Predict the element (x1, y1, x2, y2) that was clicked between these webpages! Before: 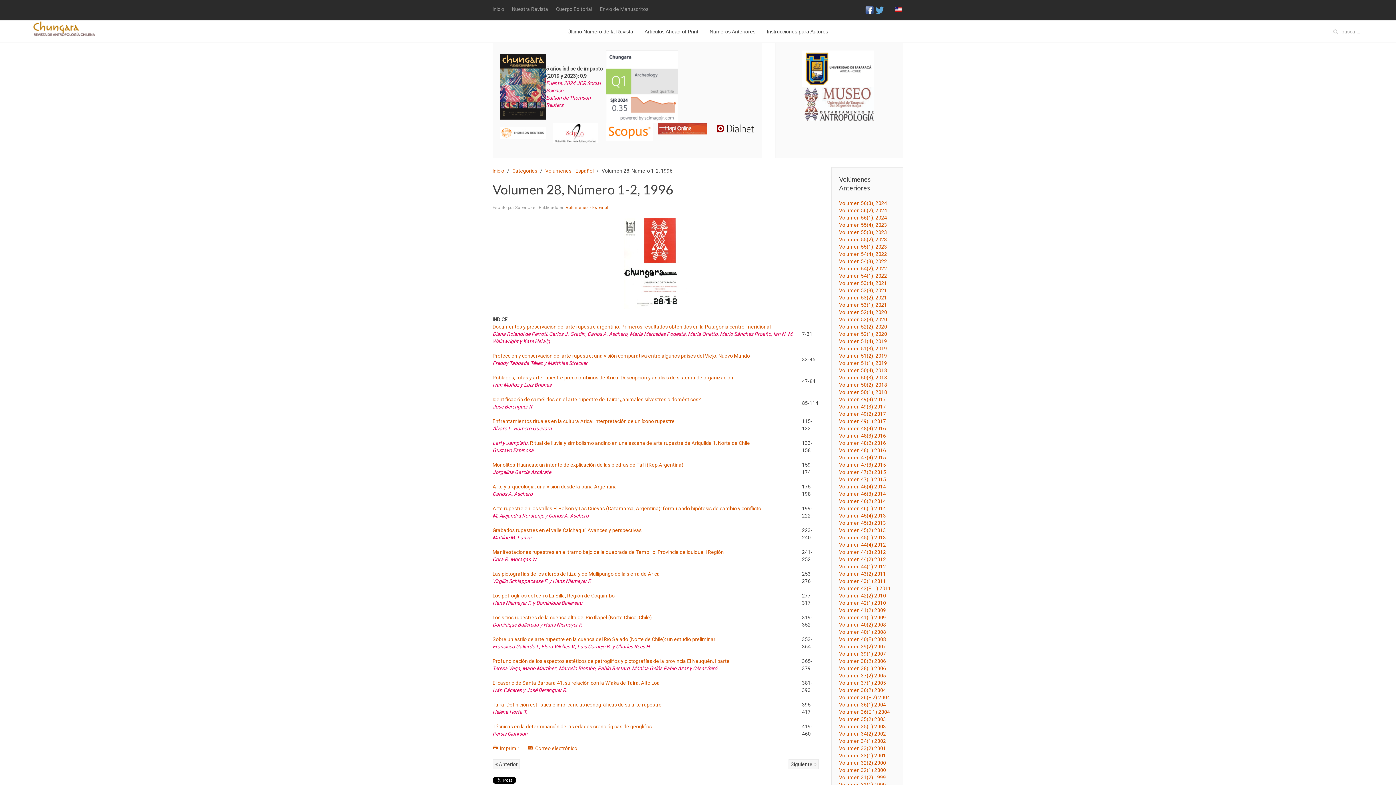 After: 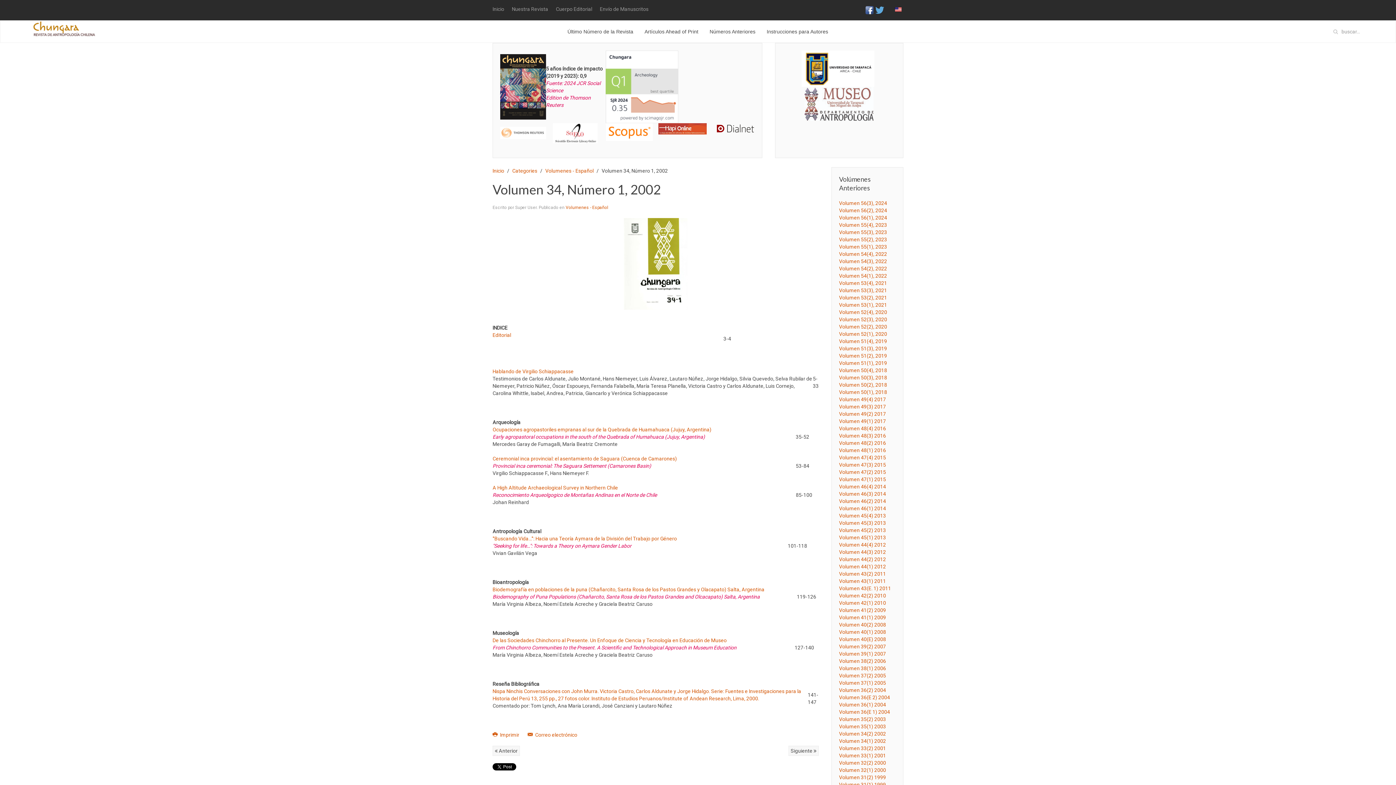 Action: label: Volumen 34(1) 2002 bbox: (839, 738, 886, 744)